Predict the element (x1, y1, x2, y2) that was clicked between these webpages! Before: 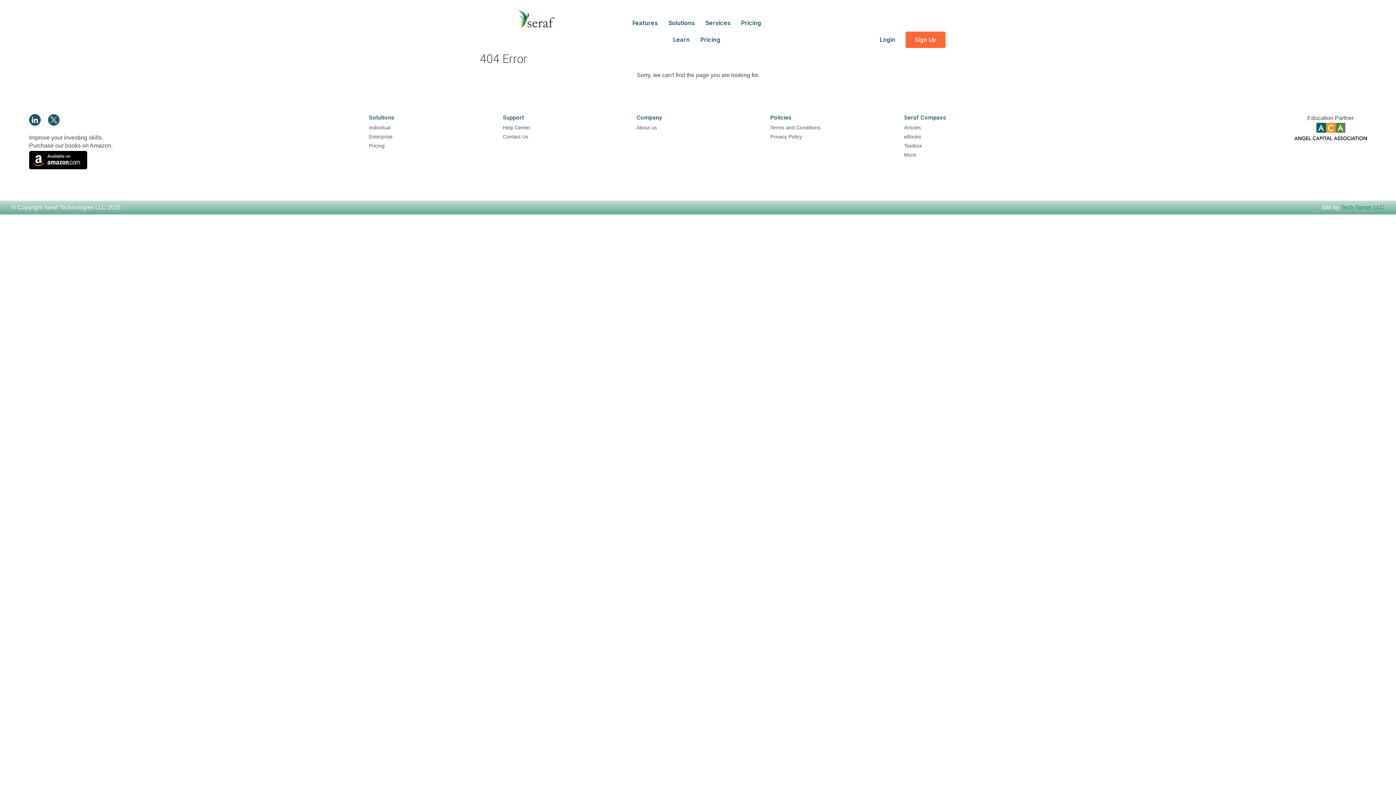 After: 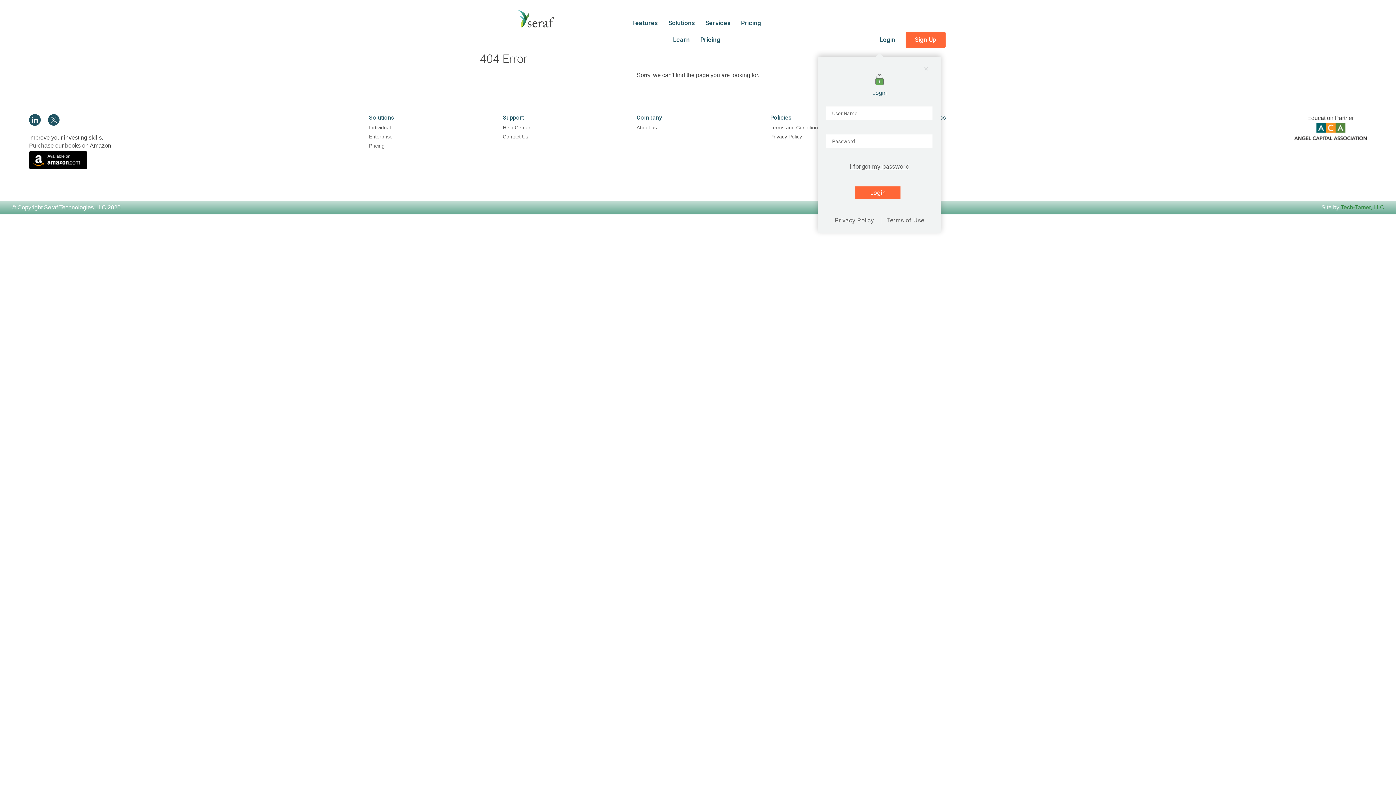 Action: bbox: (880, 36, 905, 43) label: Login 